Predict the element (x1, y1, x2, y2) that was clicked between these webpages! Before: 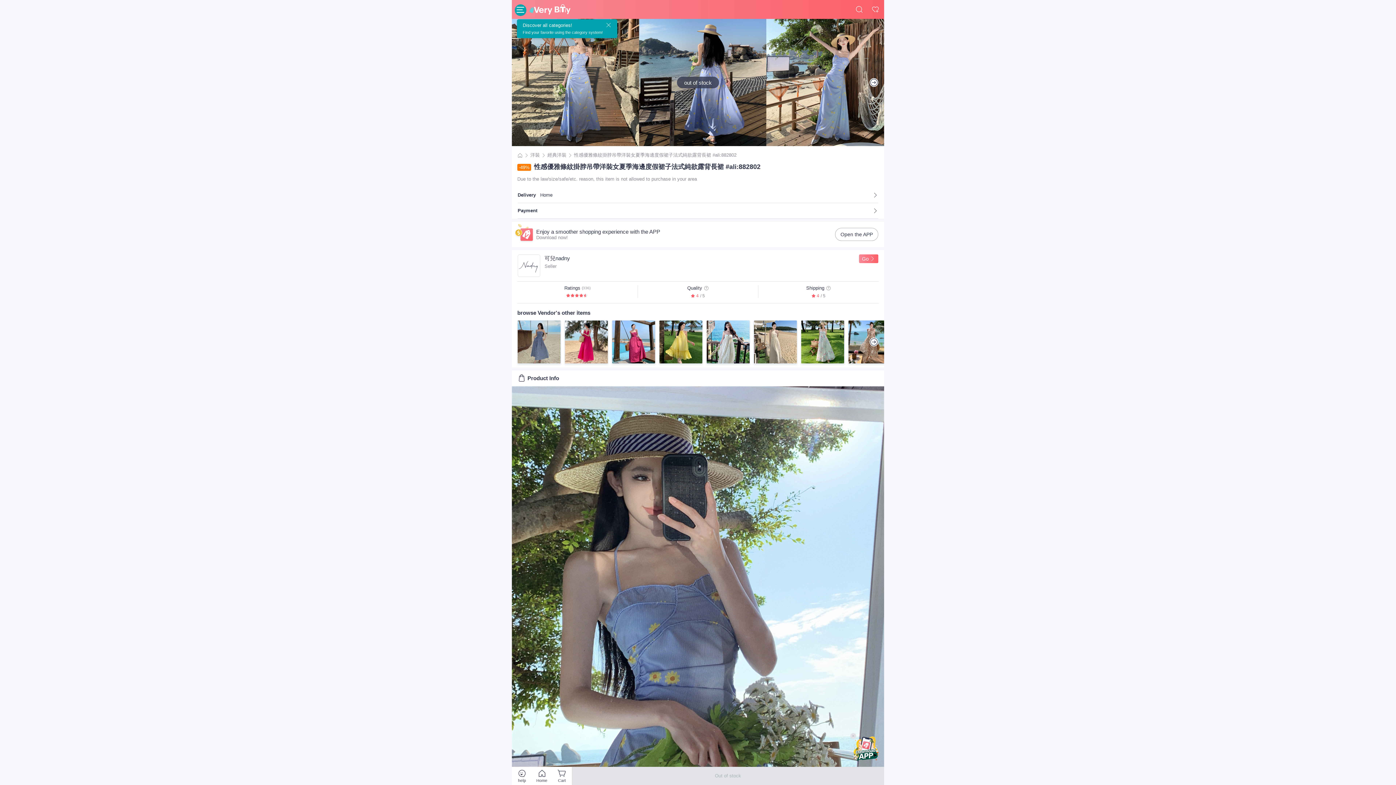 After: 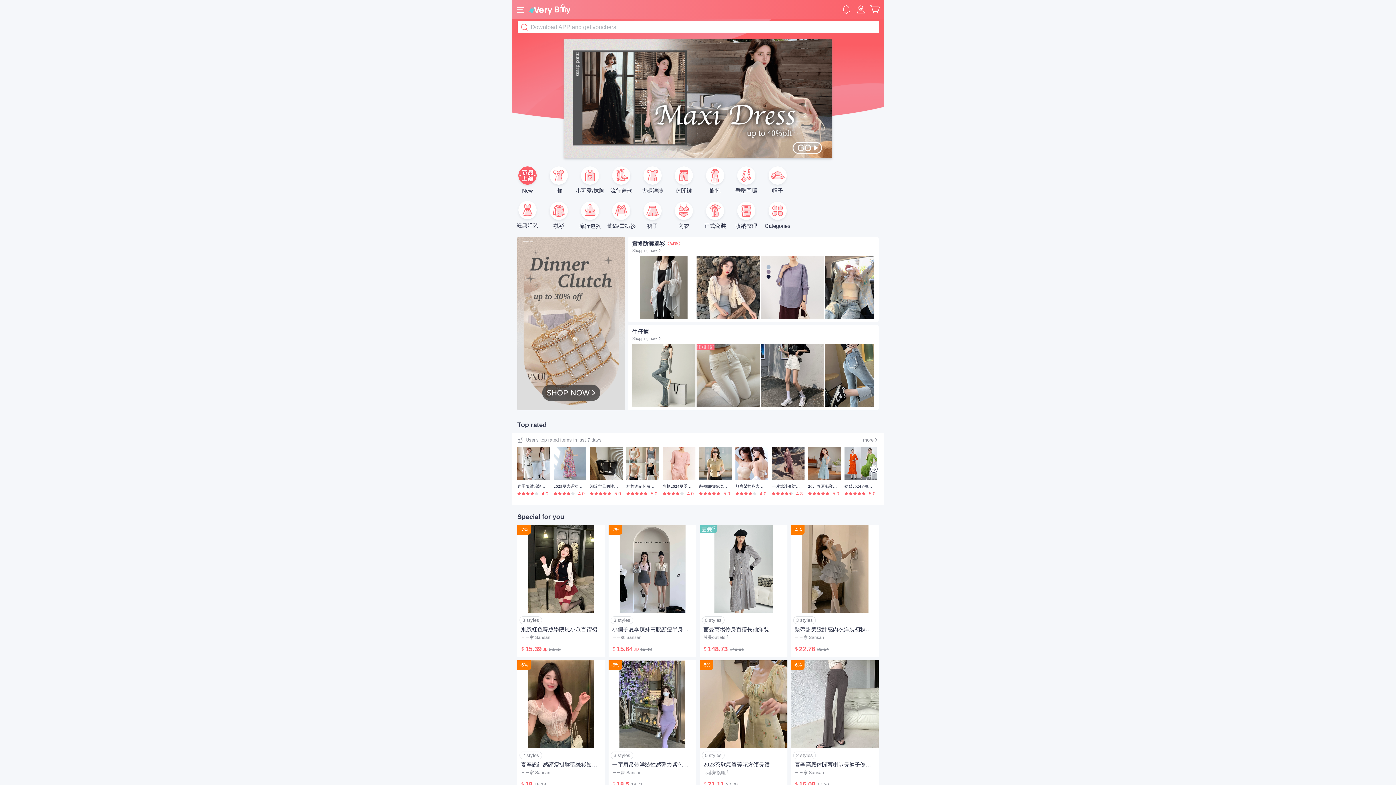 Action: bbox: (532, 767, 552, 785) label: 回首頁